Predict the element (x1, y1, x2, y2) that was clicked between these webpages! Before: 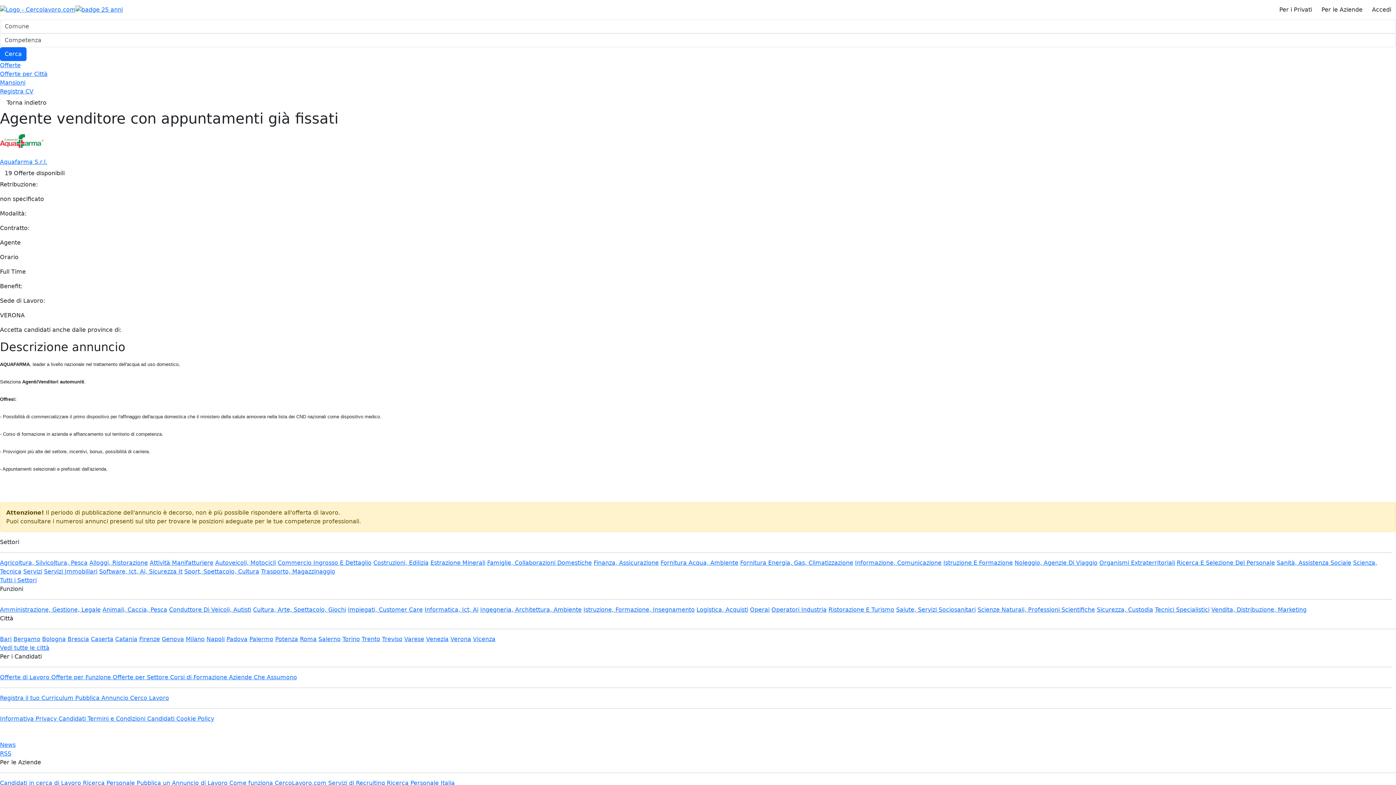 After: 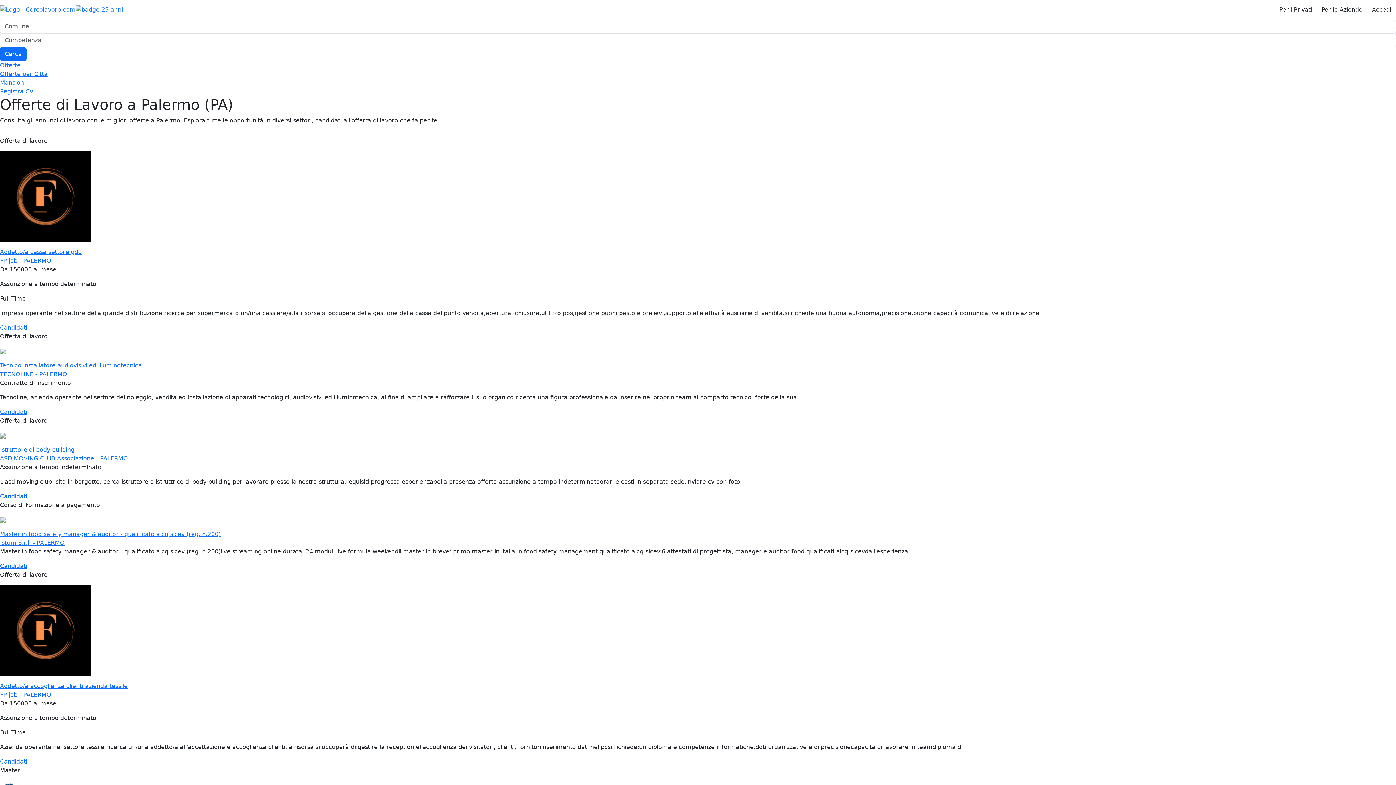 Action: label: Palermo bbox: (249, 636, 273, 642)